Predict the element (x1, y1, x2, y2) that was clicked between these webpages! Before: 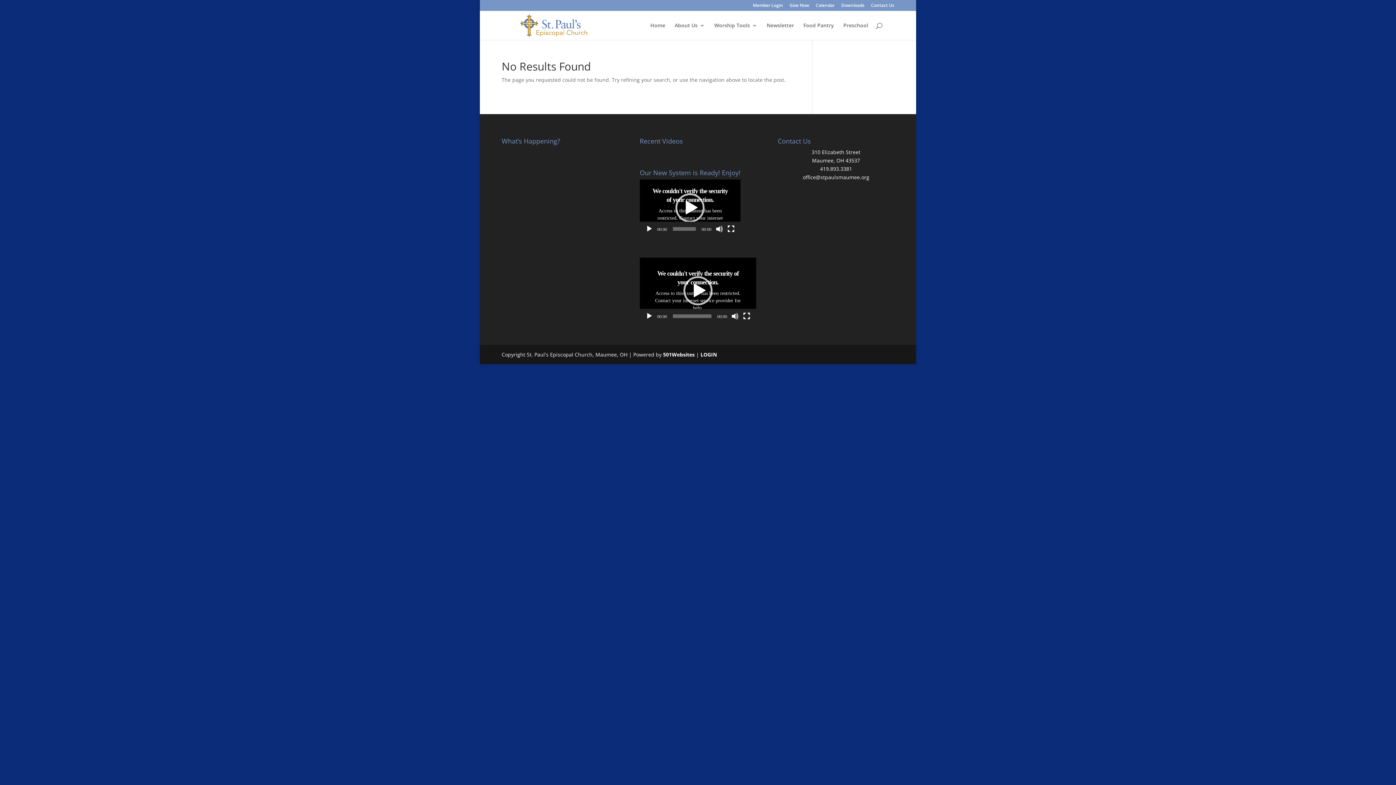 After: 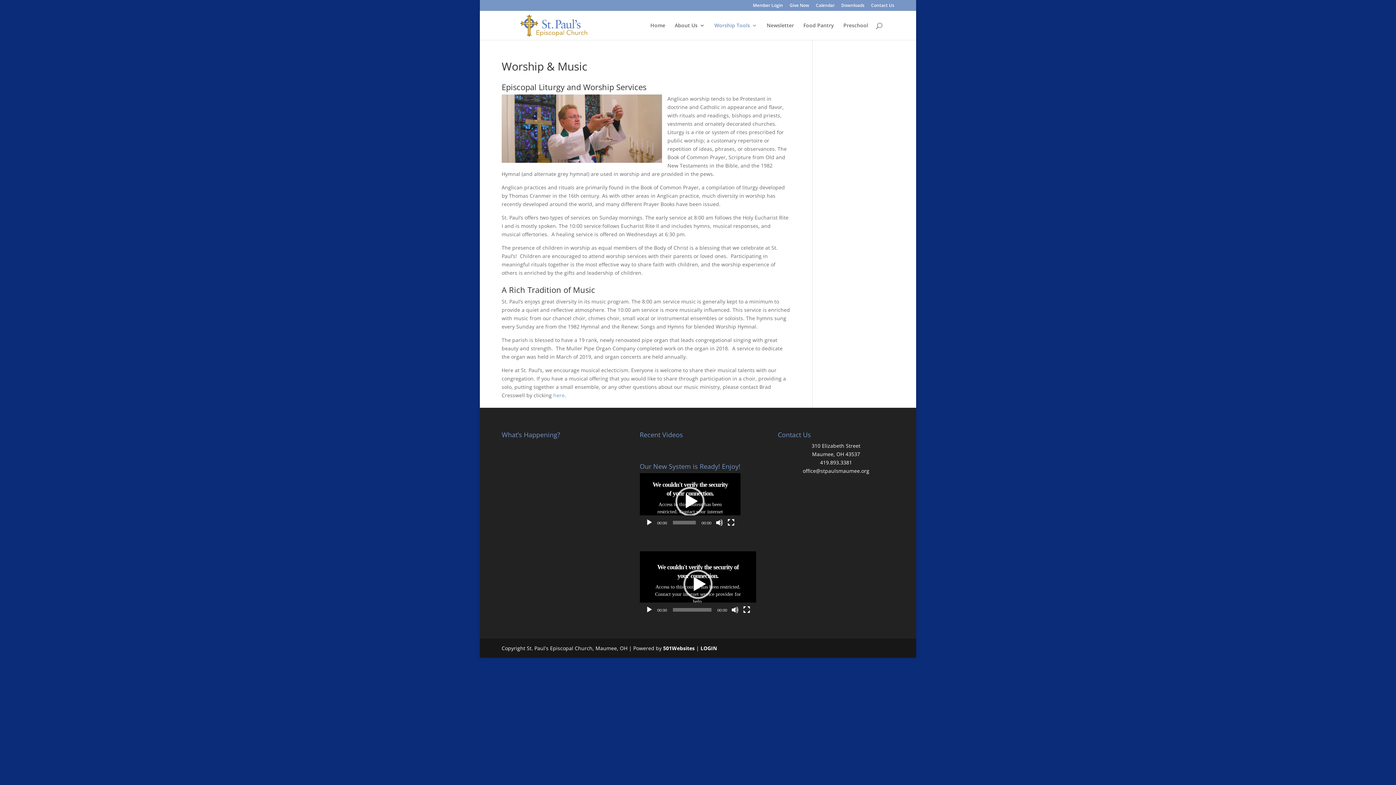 Action: bbox: (714, 22, 757, 40) label: Worship Tools